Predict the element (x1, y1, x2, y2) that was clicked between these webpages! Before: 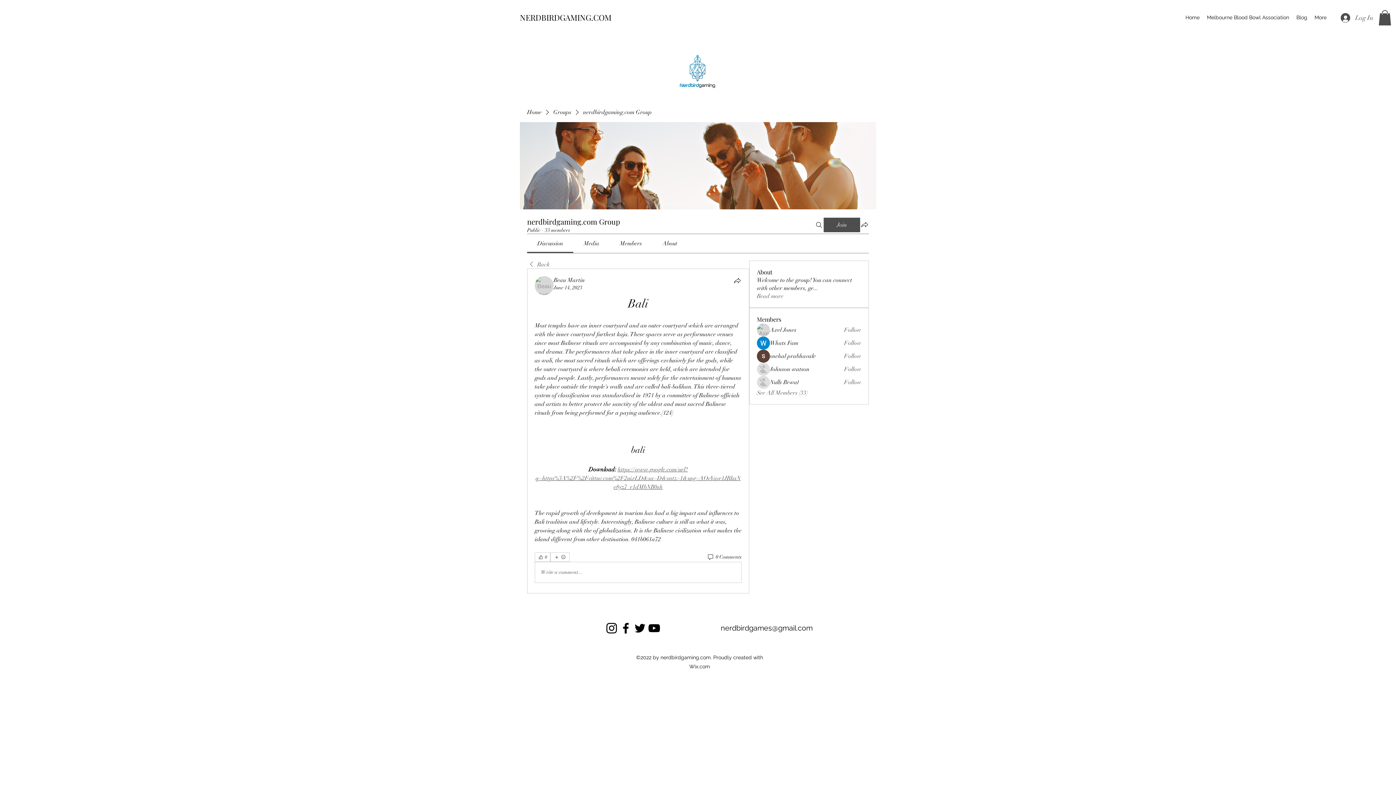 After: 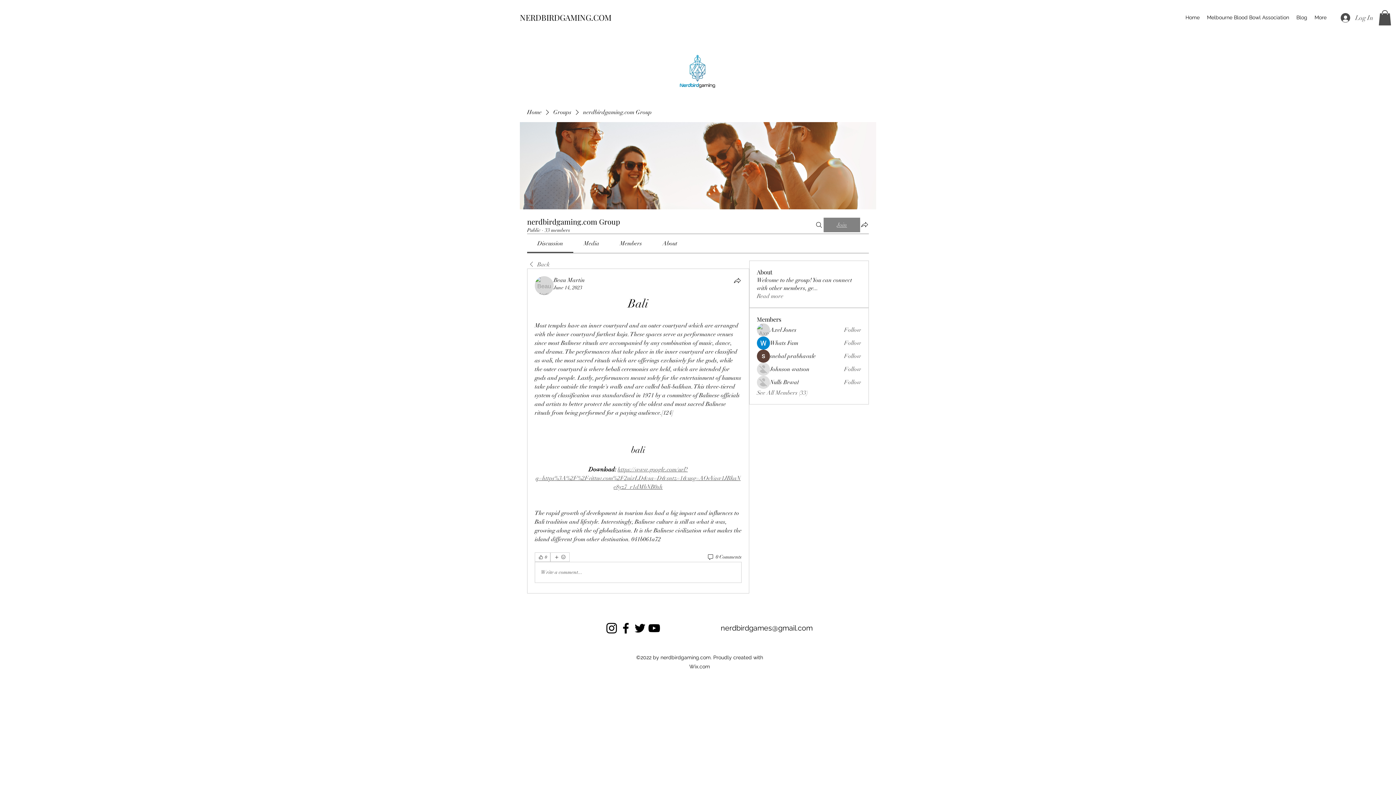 Action: label: Join bbox: (824, 217, 860, 232)